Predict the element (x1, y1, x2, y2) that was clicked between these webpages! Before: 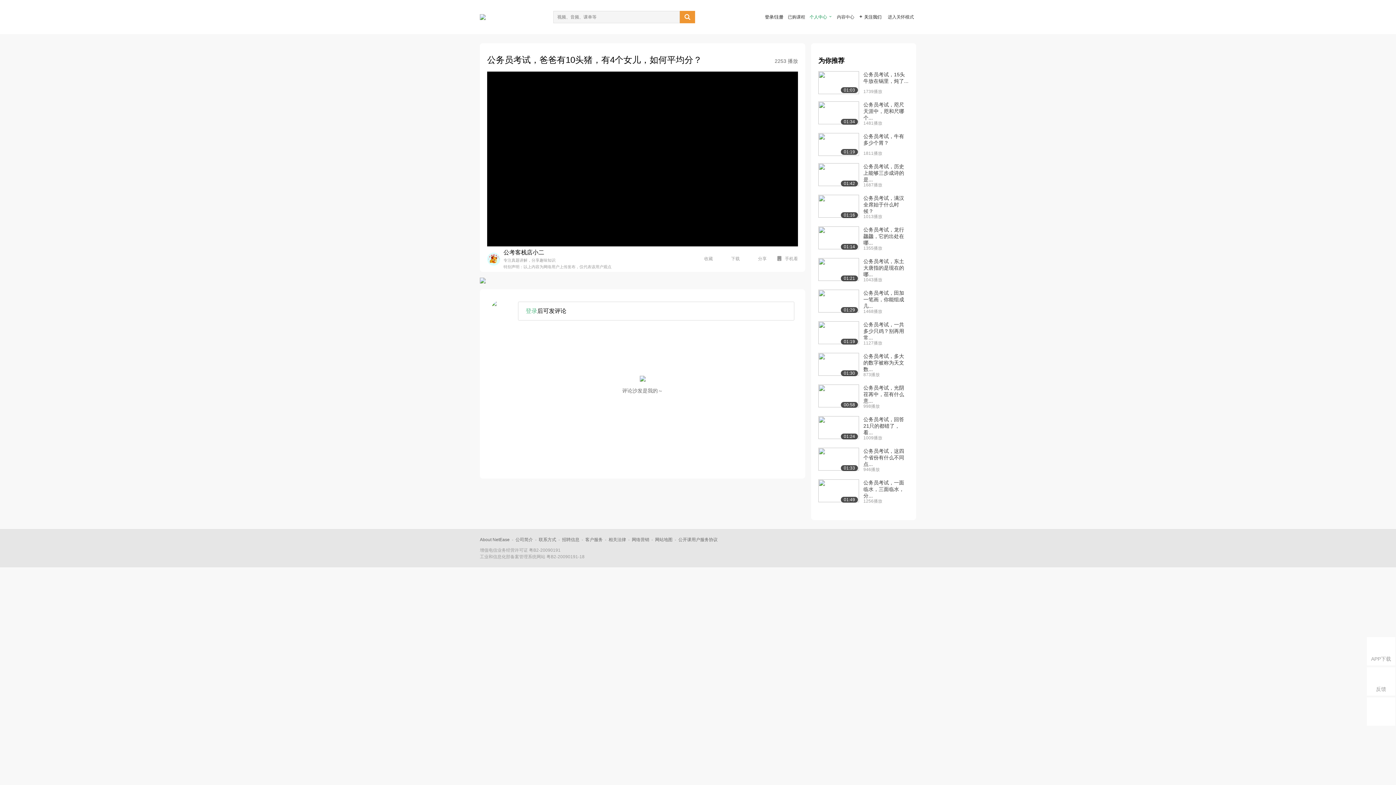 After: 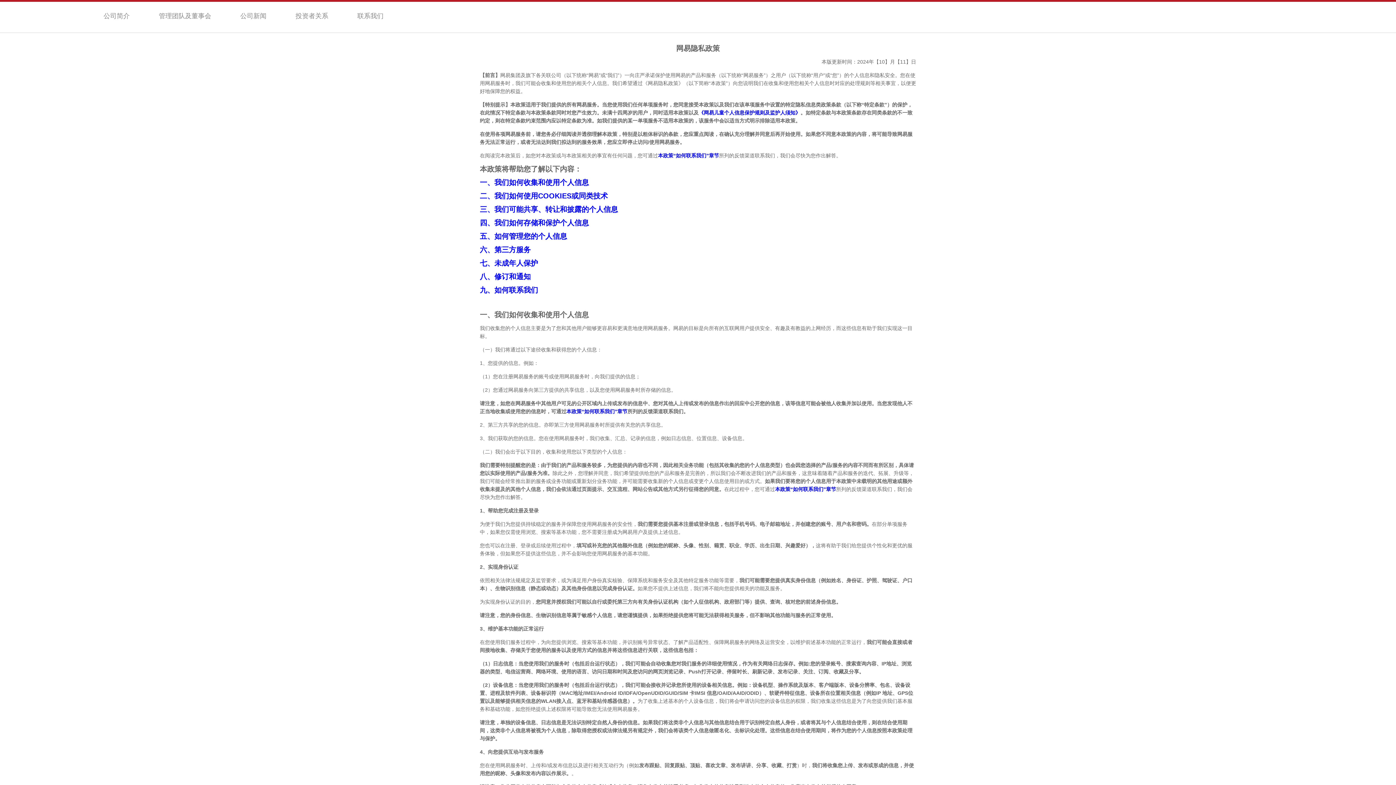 Action: bbox: (608, 537, 626, 542) label: 相关法律